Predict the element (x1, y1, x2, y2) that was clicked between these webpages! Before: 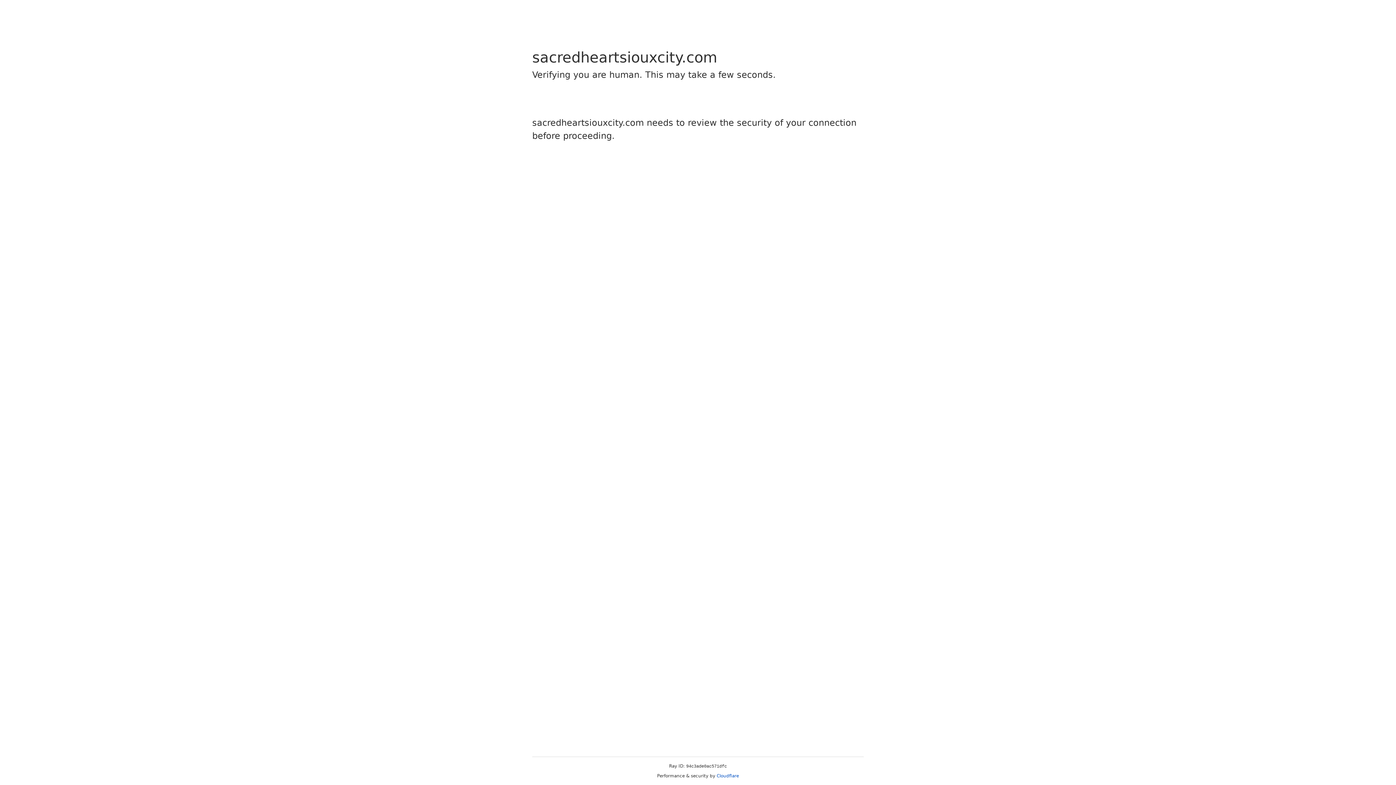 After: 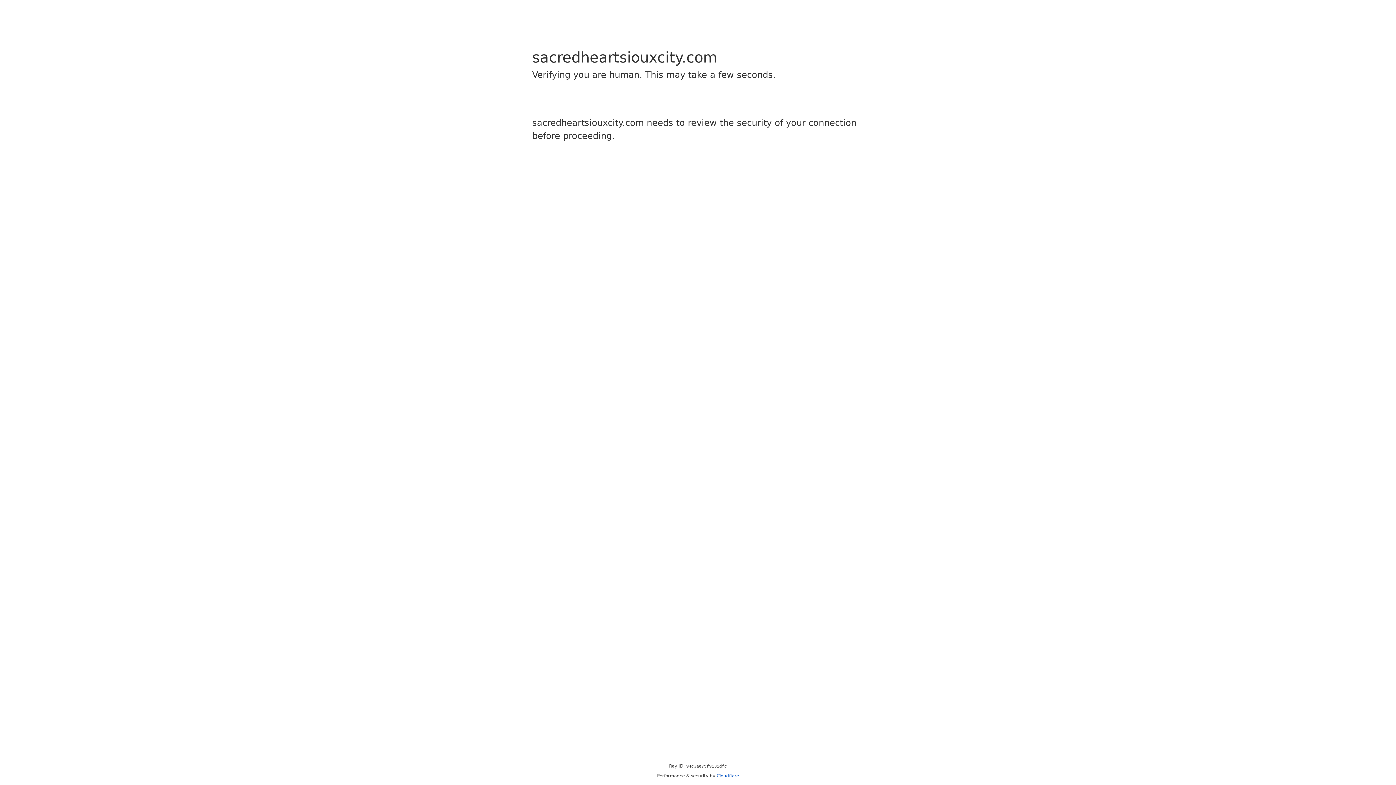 Action: label: Cloudflare bbox: (716, 773, 739, 778)